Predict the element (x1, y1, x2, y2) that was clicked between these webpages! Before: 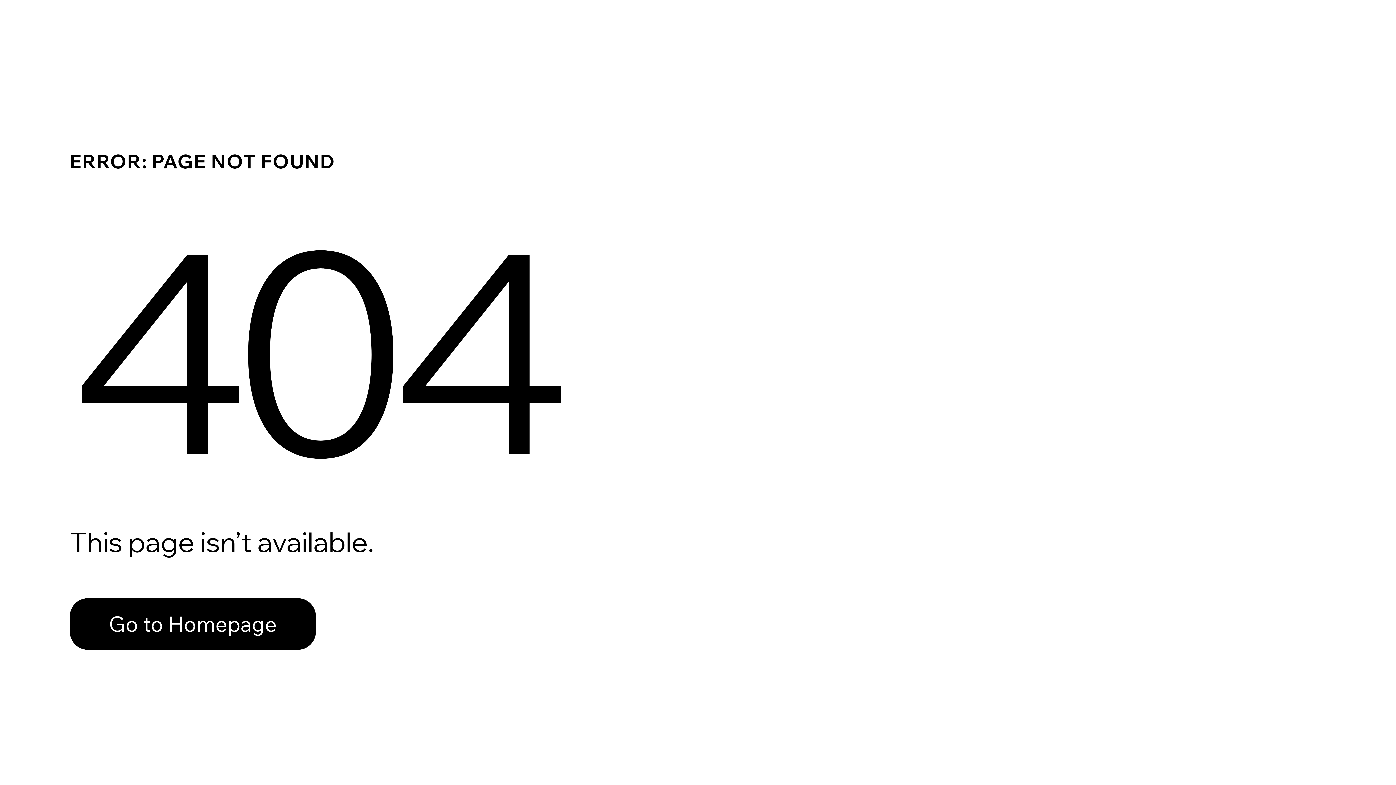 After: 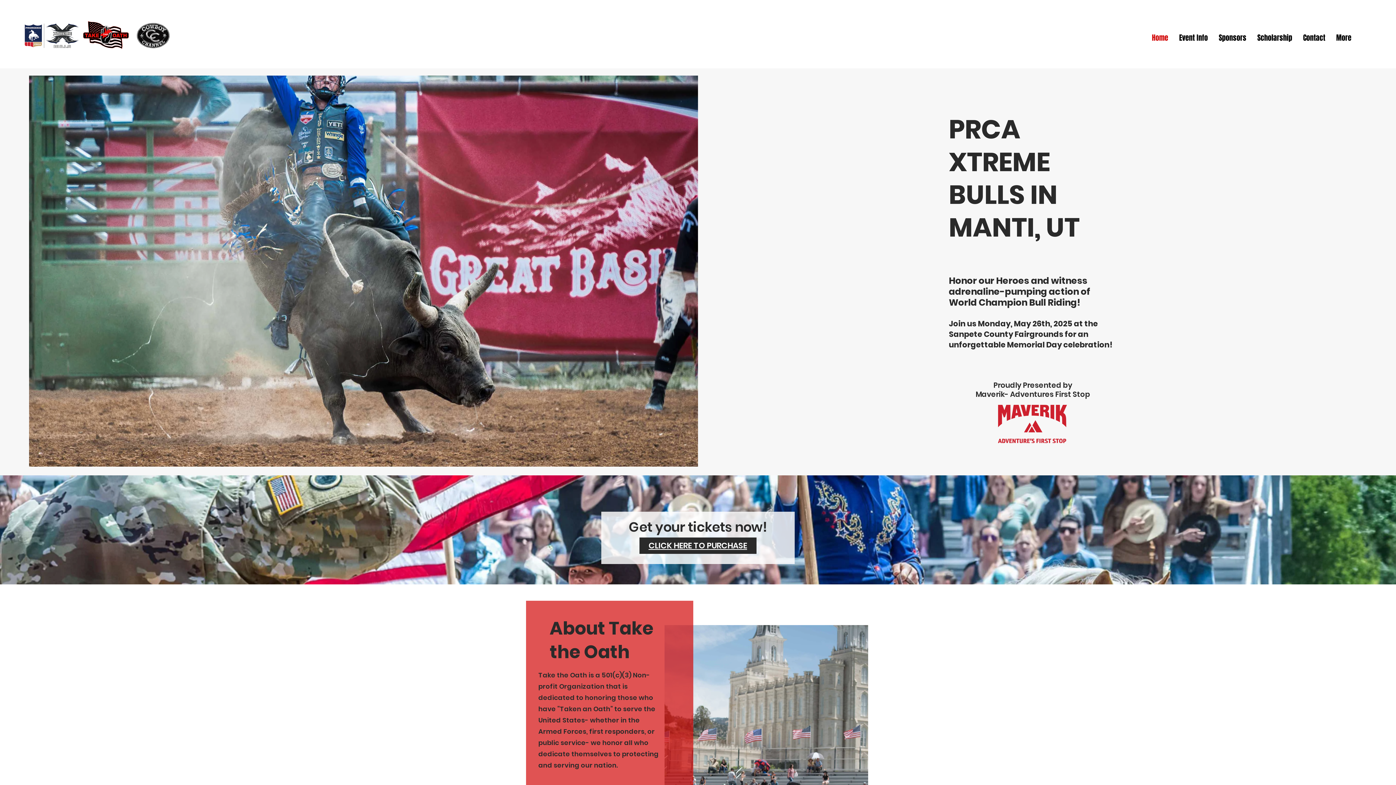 Action: bbox: (69, 598, 316, 650) label: Go to Homepage